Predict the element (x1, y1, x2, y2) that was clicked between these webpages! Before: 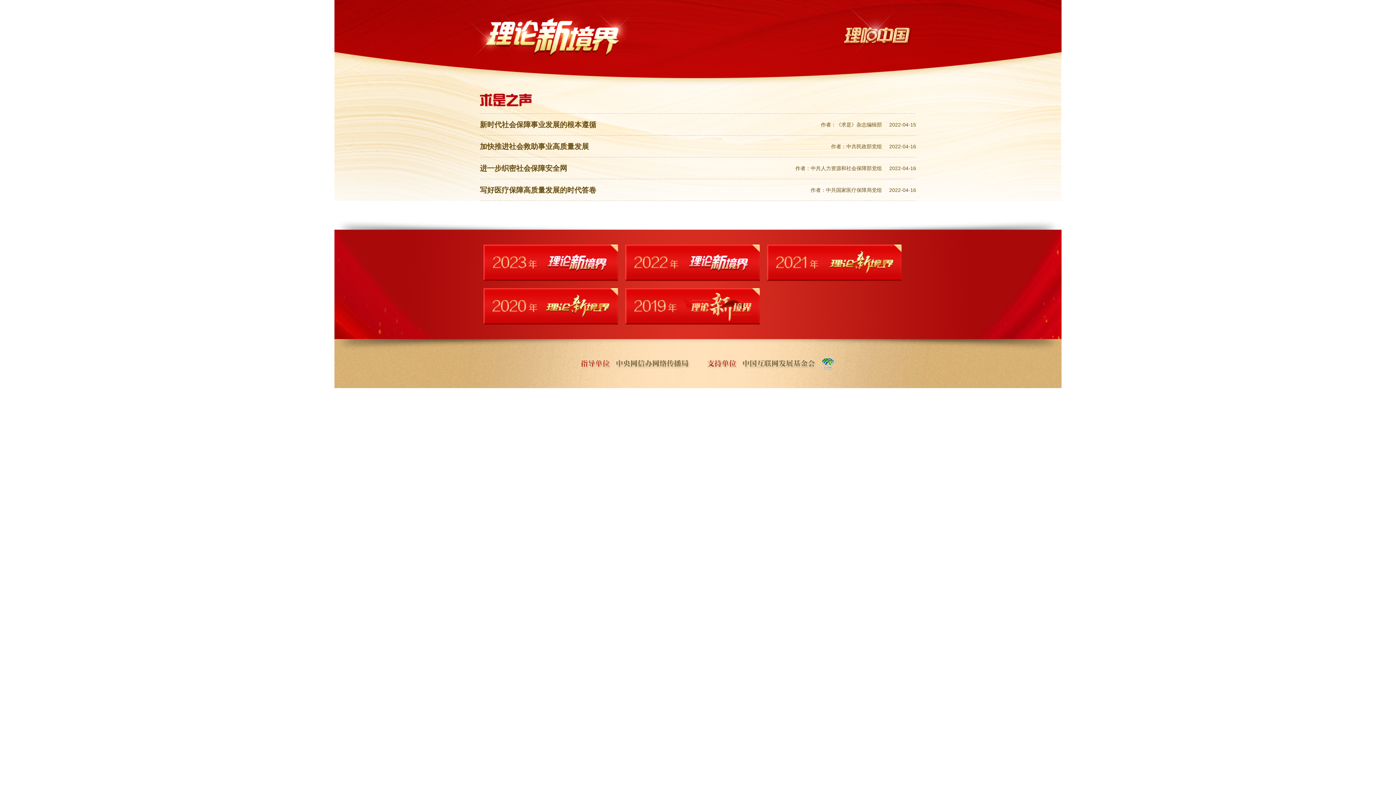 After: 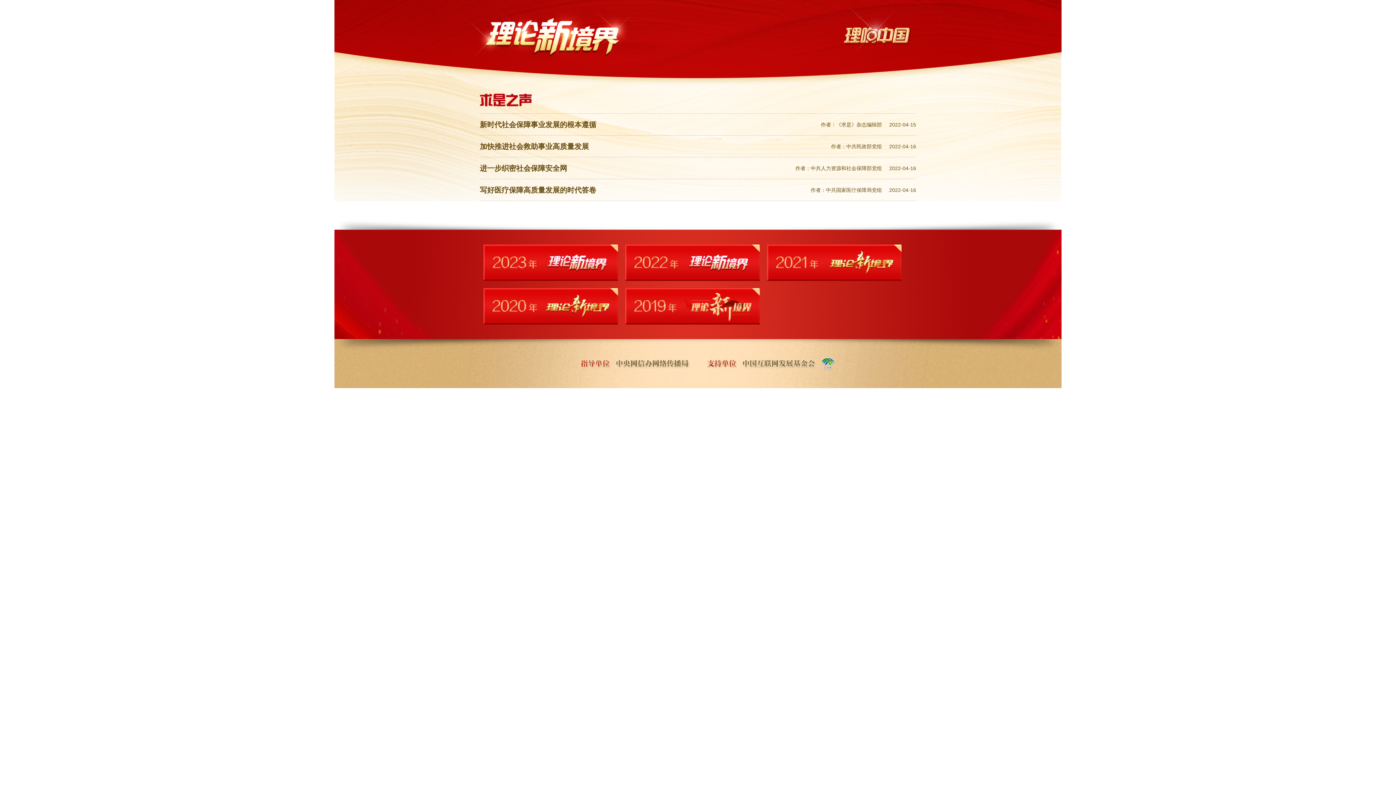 Action: bbox: (621, 259, 763, 265)